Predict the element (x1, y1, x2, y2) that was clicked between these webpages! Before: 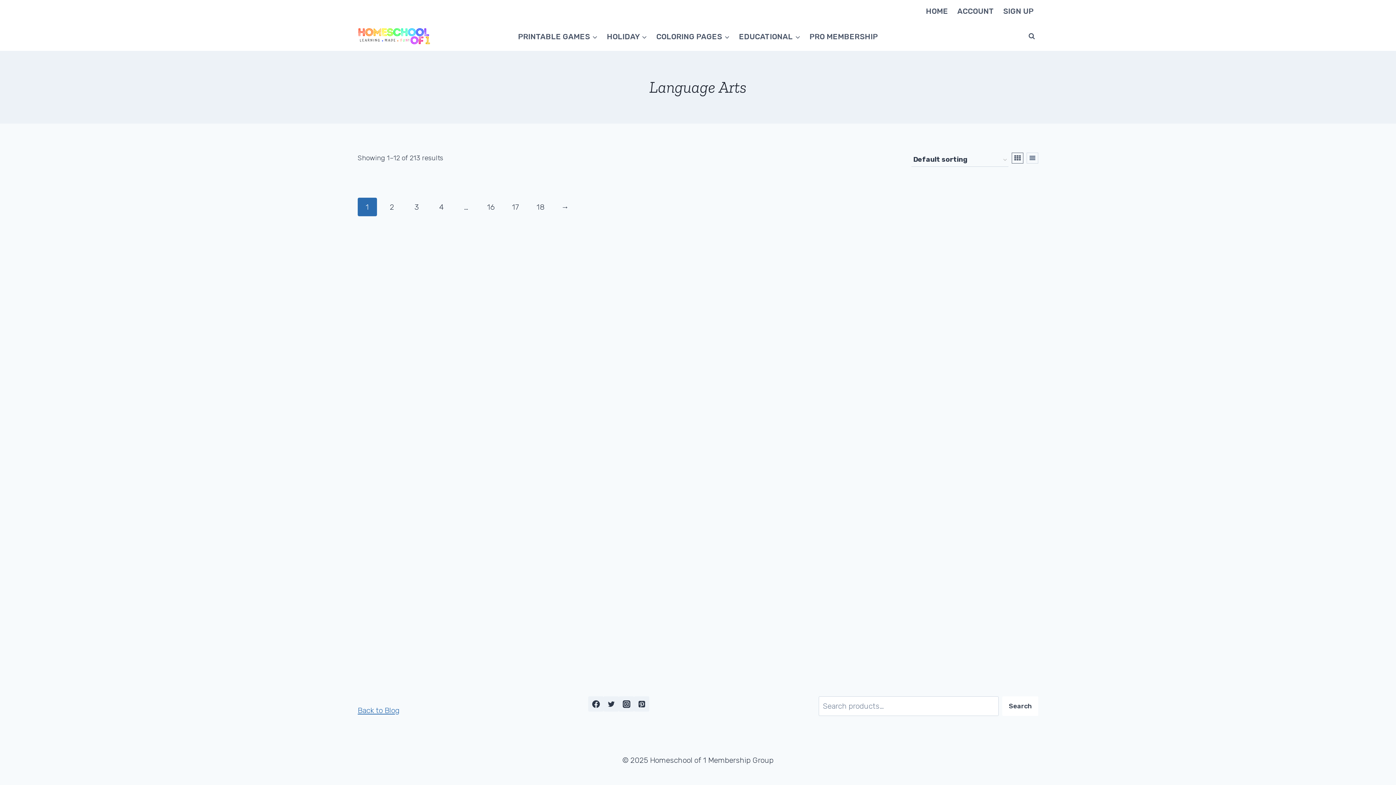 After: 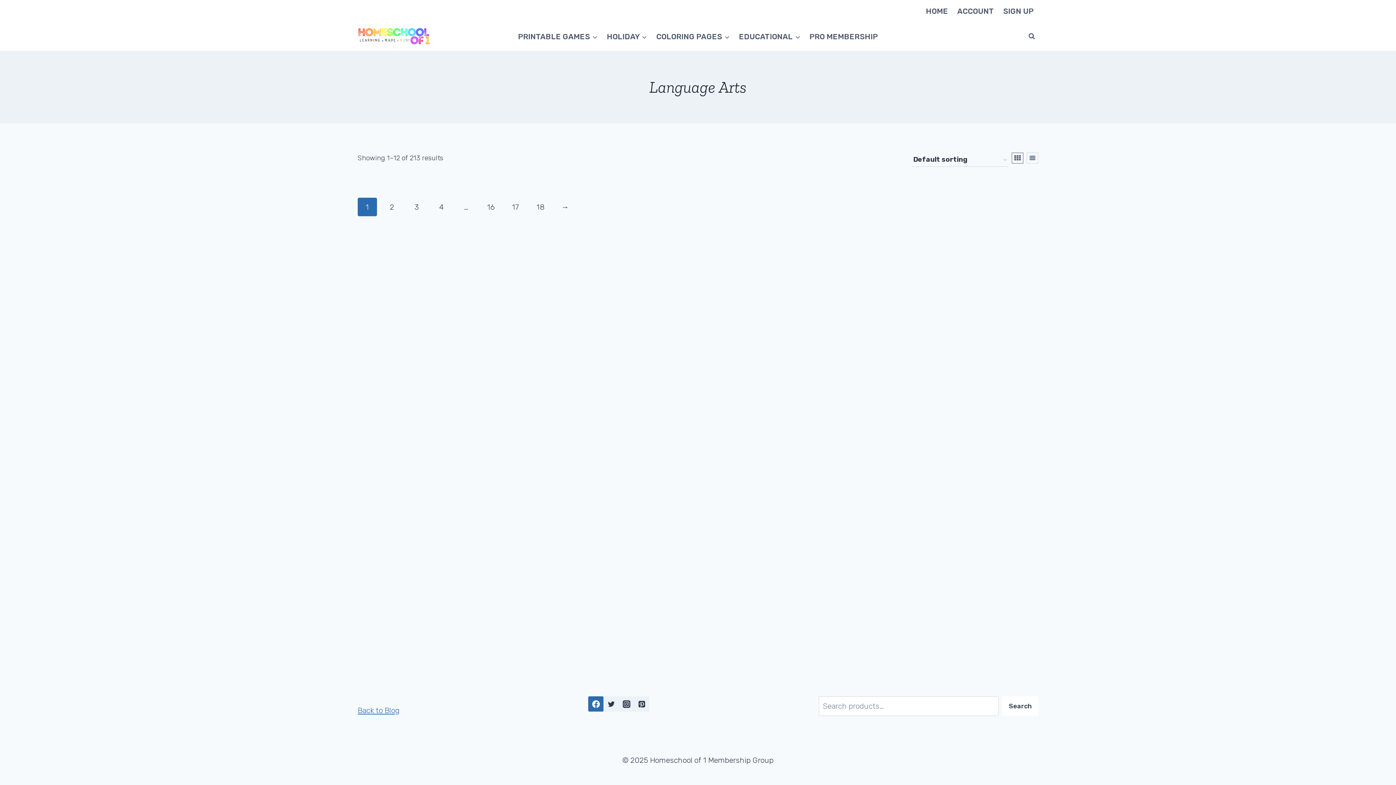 Action: label: Facebook bbox: (588, 696, 603, 712)